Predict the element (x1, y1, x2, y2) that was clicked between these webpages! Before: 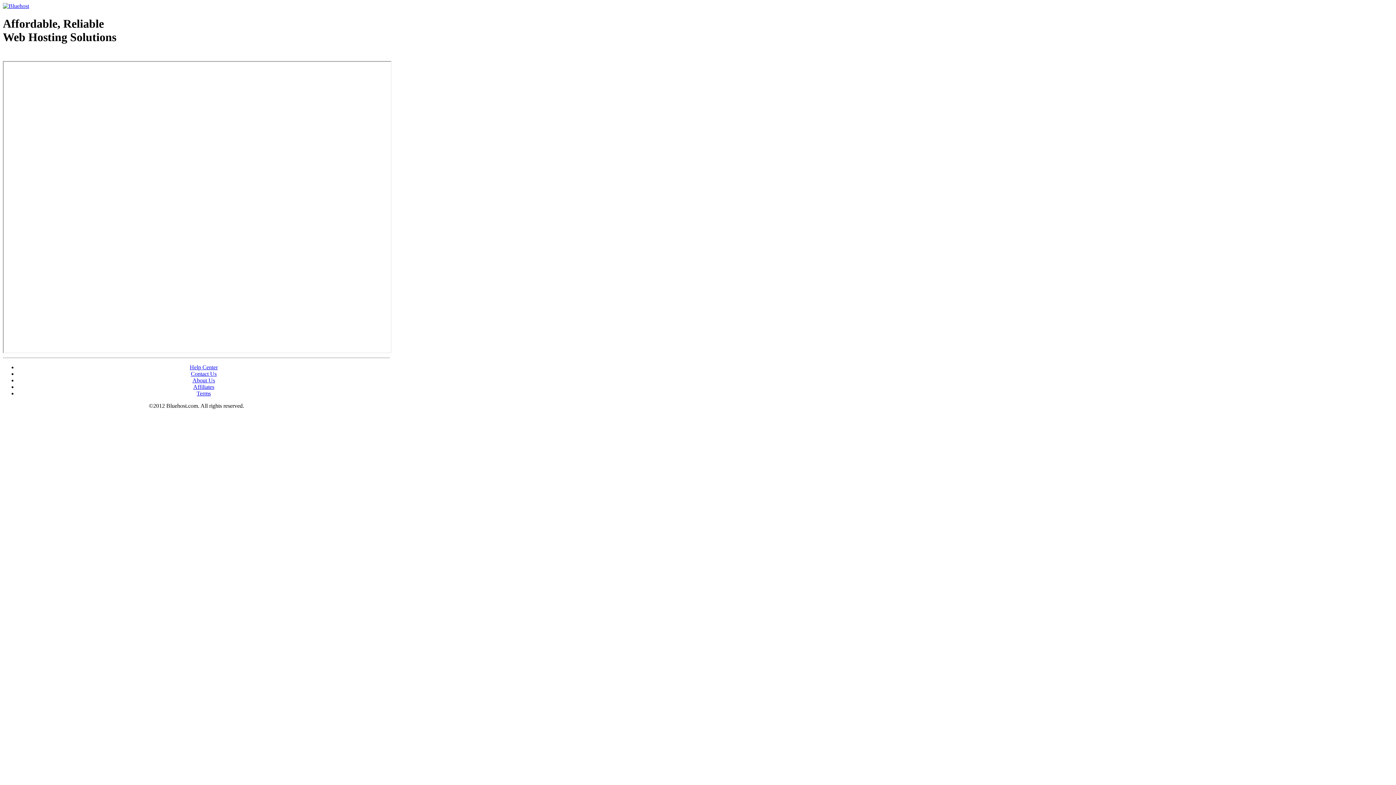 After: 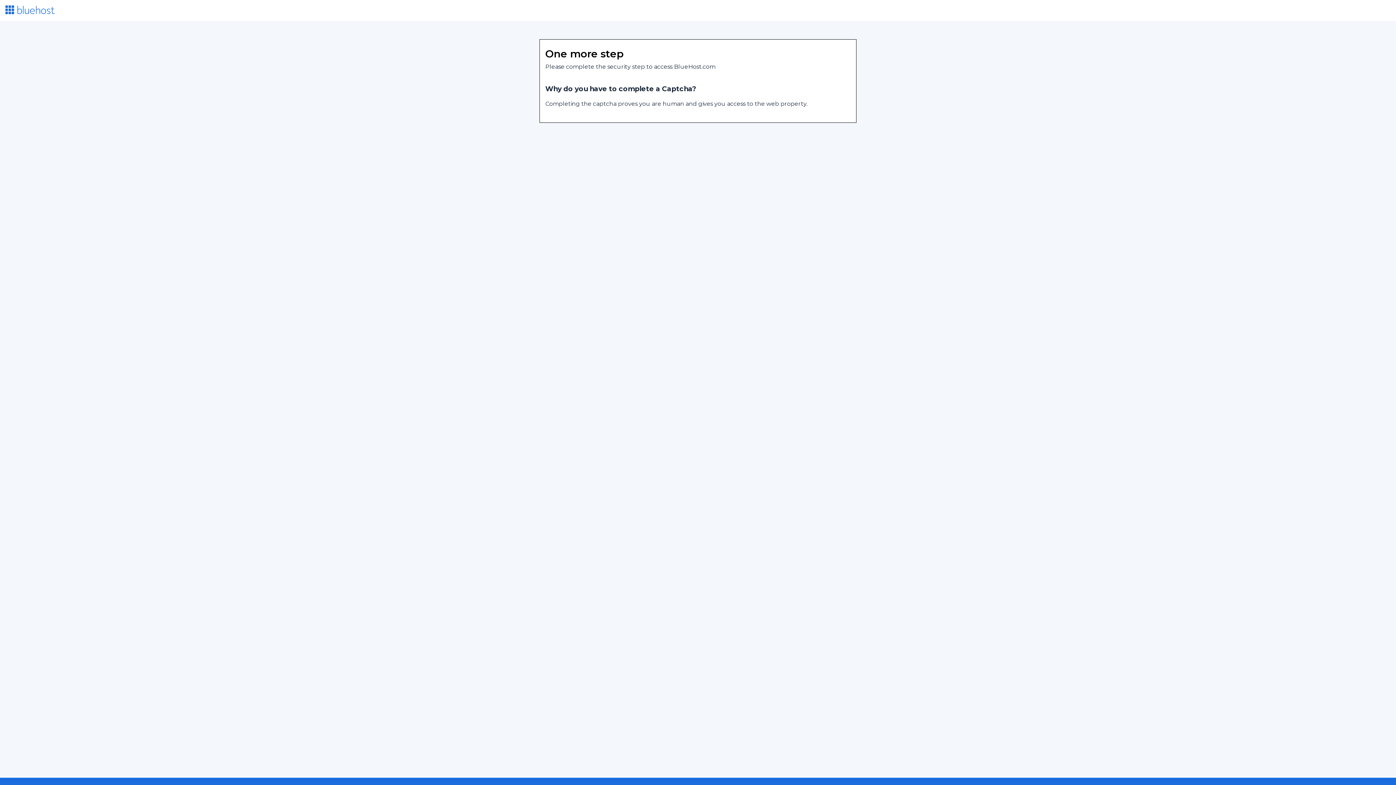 Action: label: Web Hosting - courtesy of www.bluehost.com bbox: (2, 53, 87, 58)